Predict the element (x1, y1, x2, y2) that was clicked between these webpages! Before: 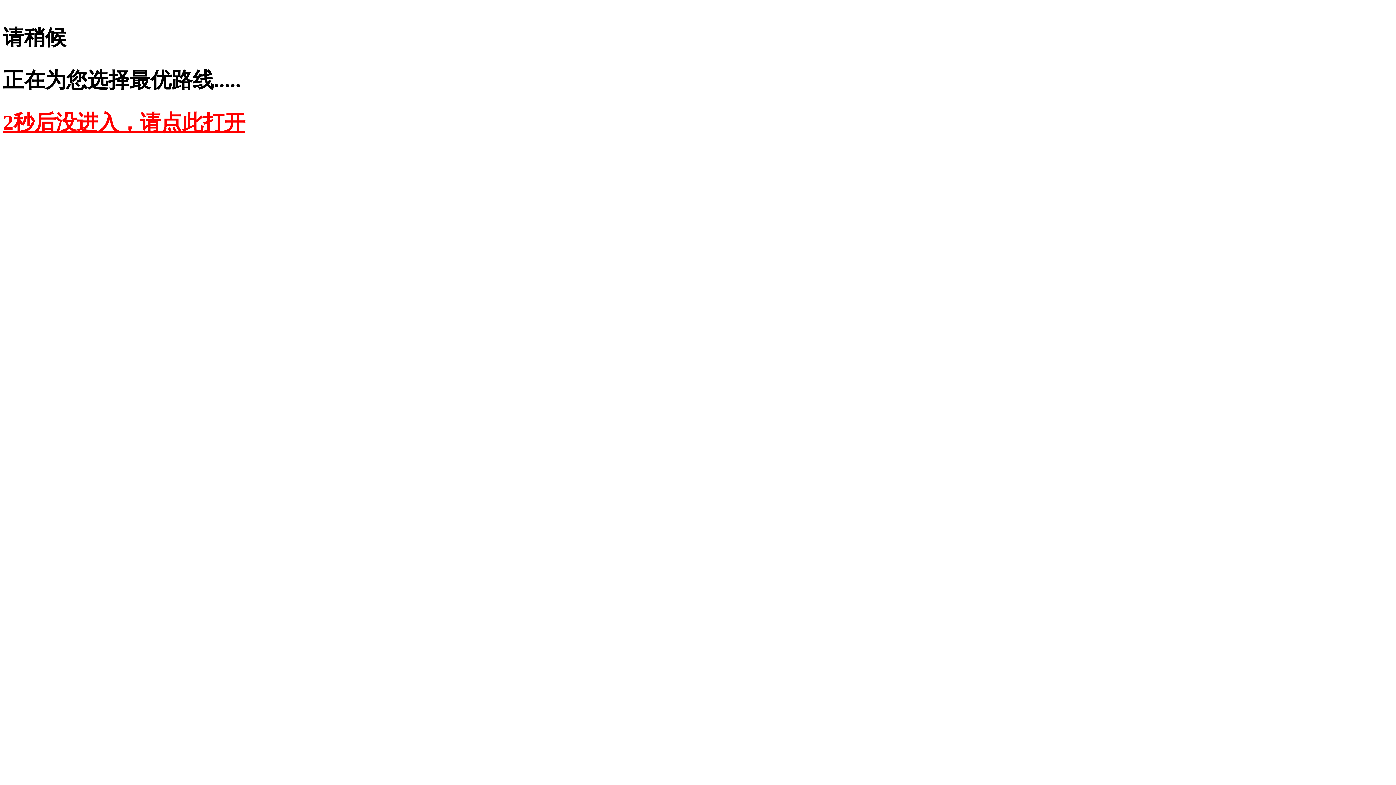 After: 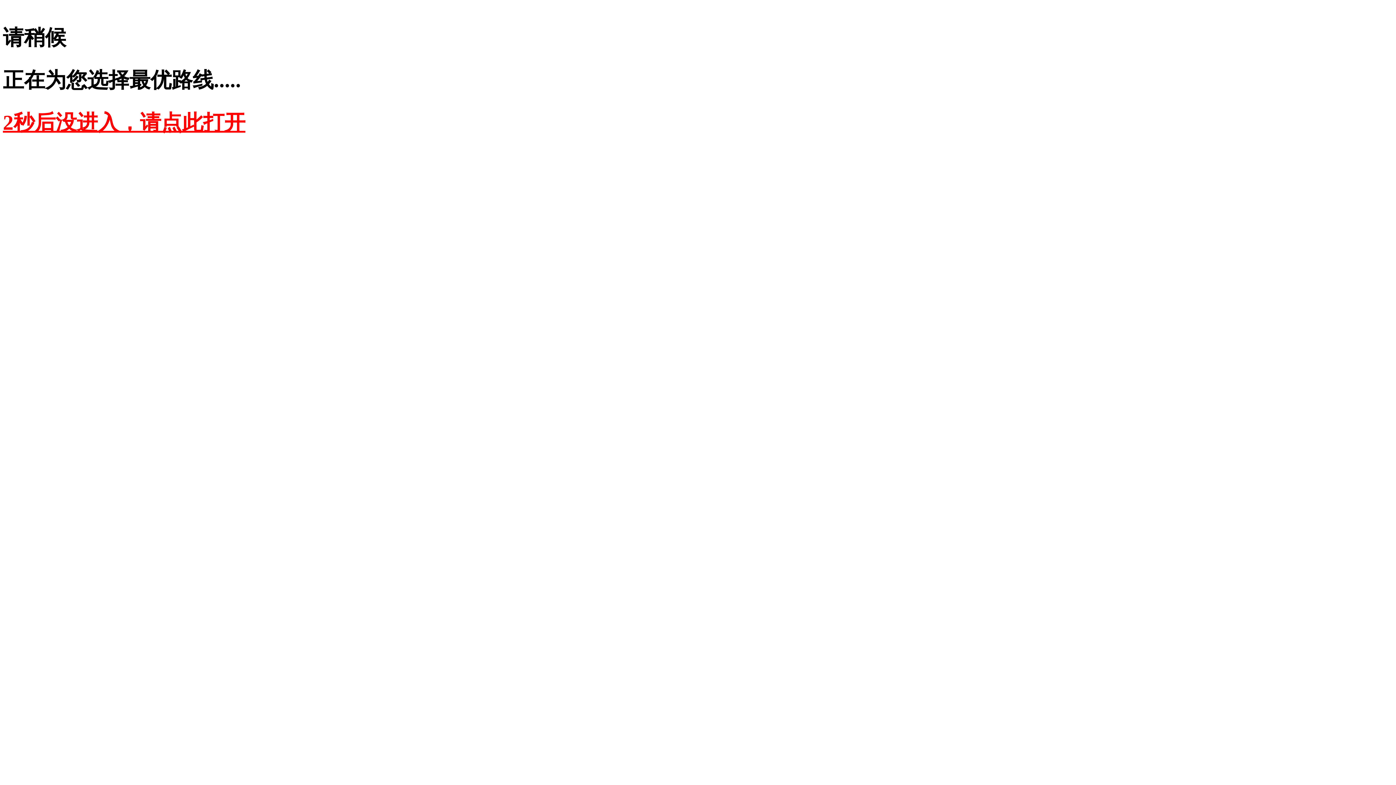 Action: bbox: (2, 110, 245, 134) label: 2秒后没进入，请点此打开